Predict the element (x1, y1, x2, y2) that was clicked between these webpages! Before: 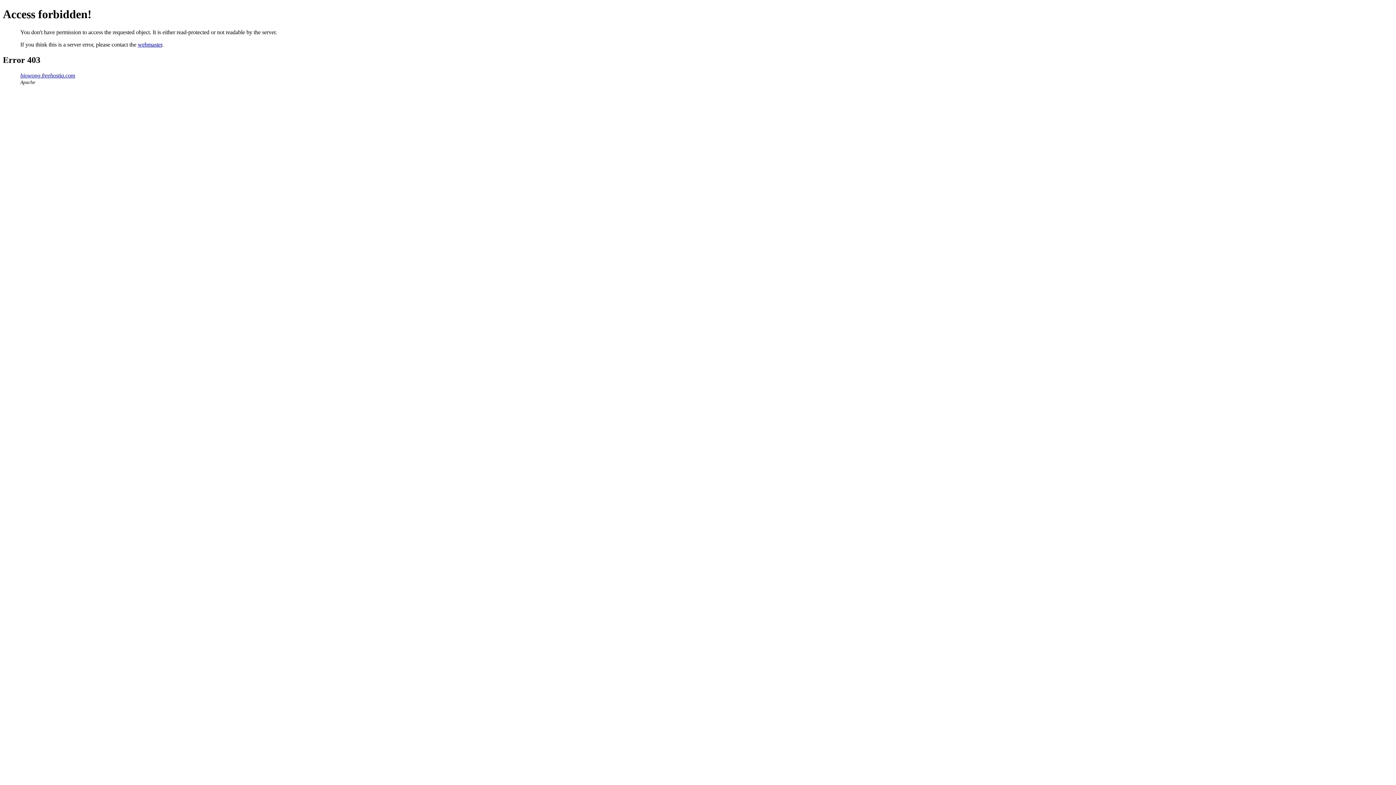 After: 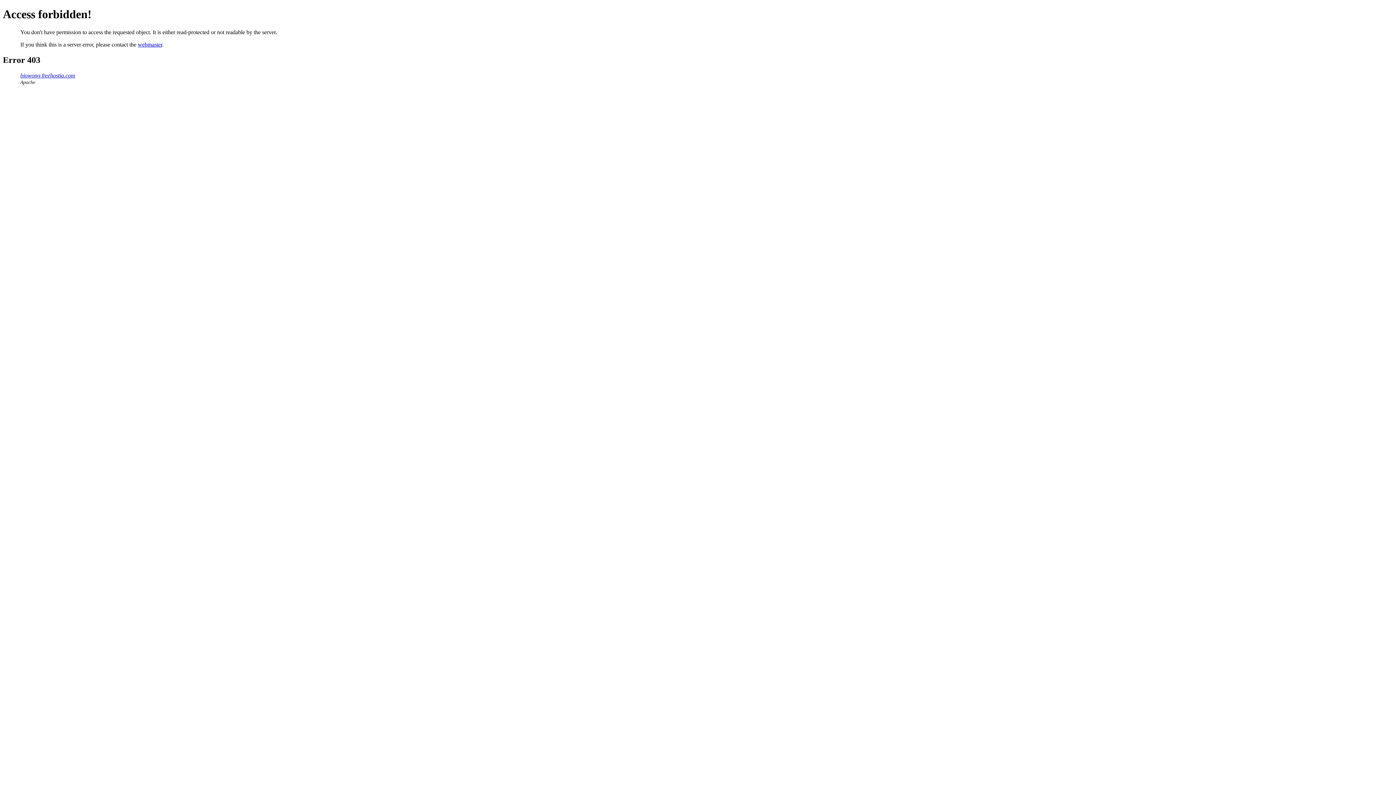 Action: label: webmaster bbox: (137, 41, 162, 47)